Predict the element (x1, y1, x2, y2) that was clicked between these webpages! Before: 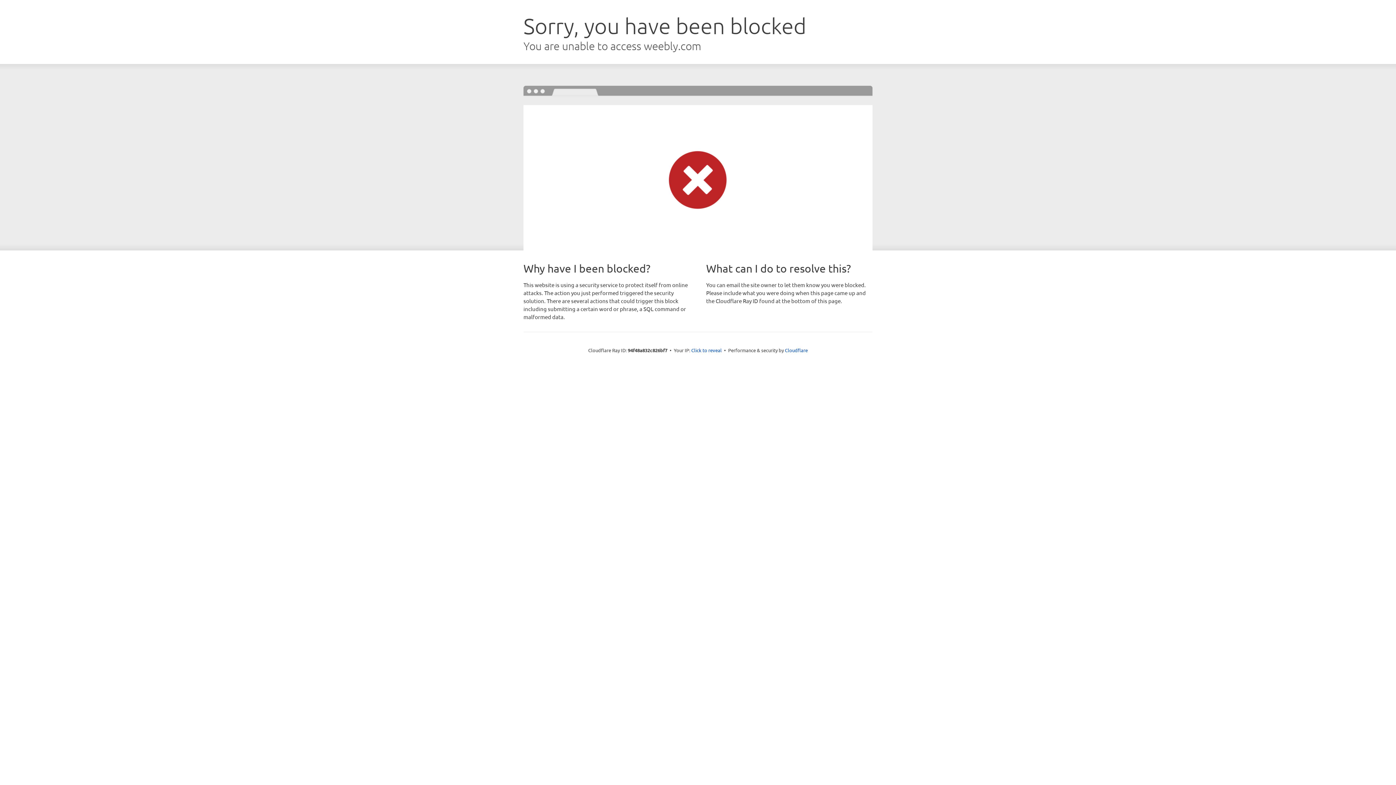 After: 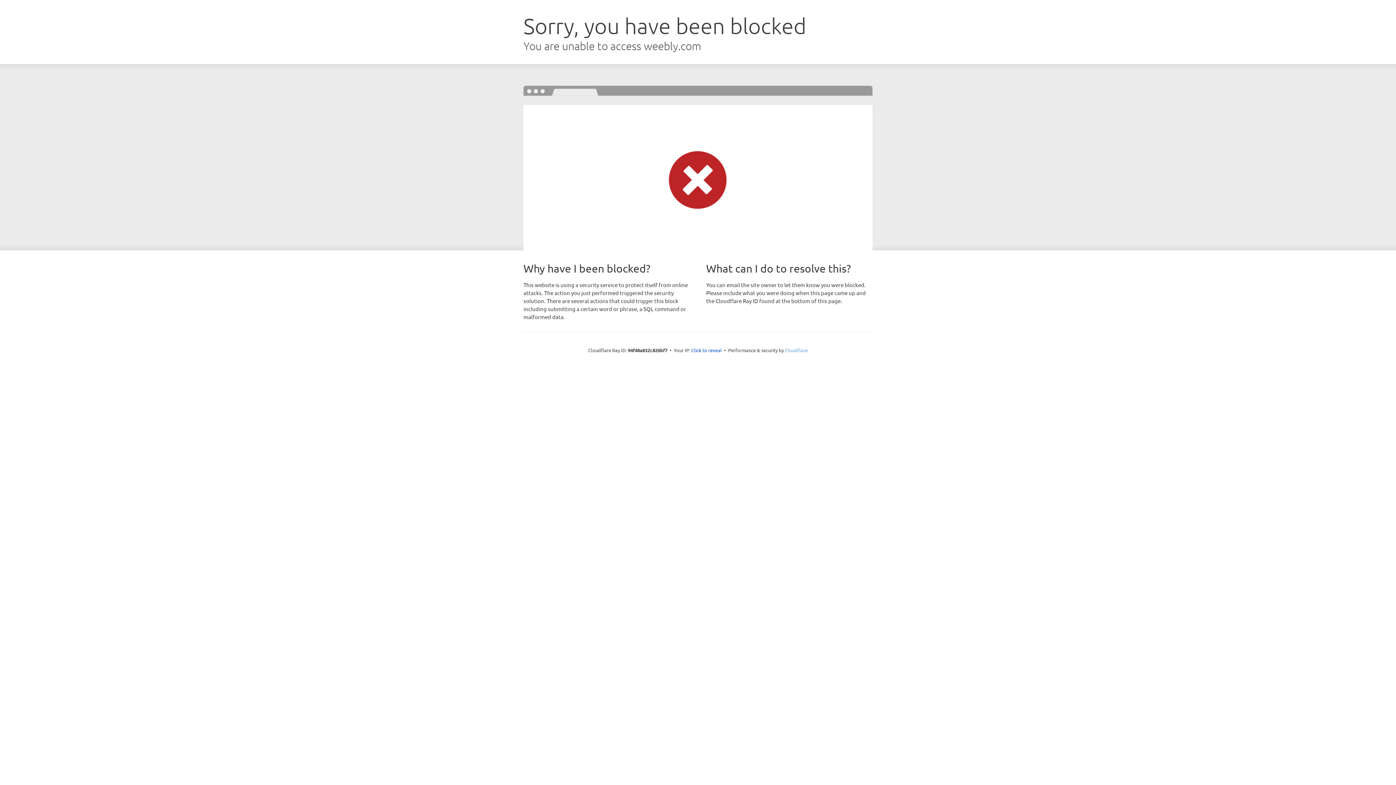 Action: label: Cloudflare bbox: (785, 347, 808, 353)